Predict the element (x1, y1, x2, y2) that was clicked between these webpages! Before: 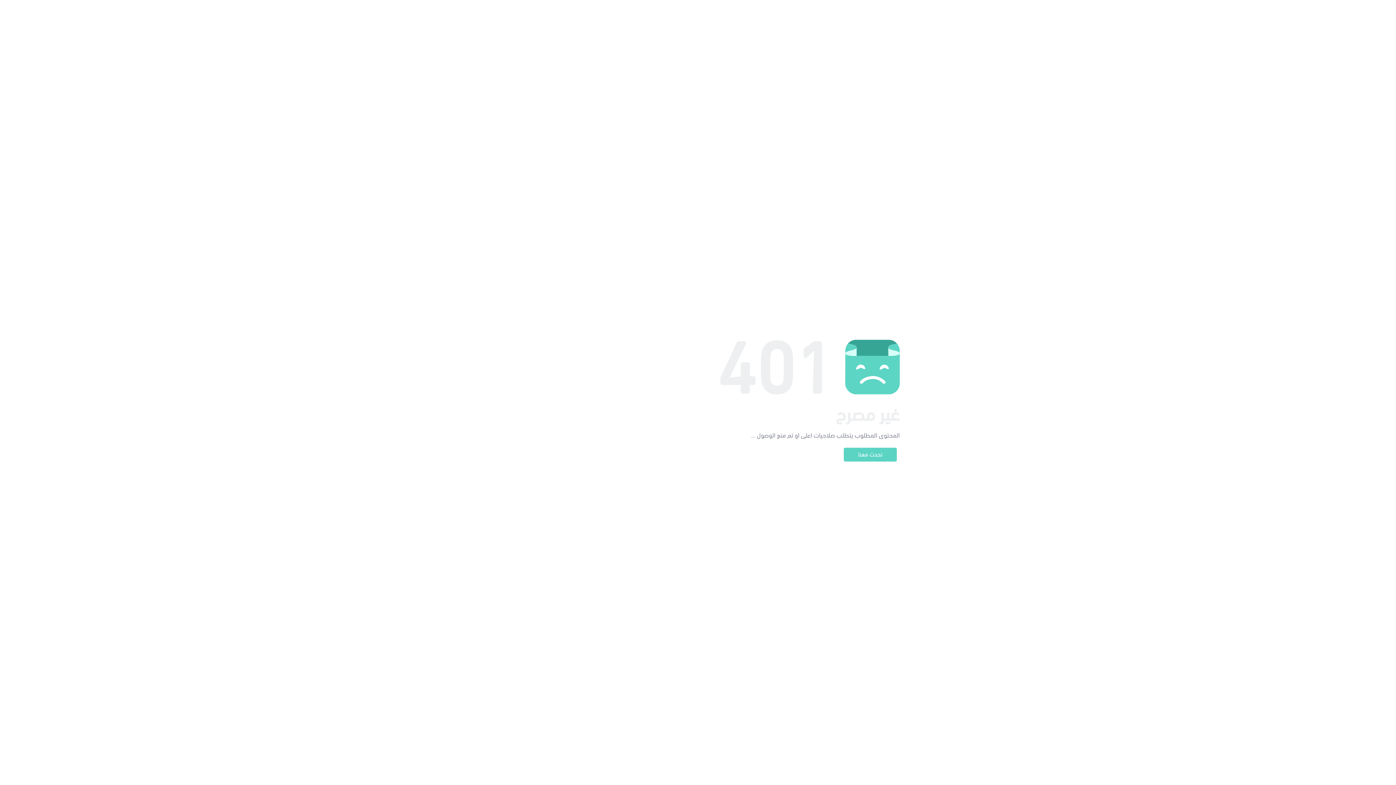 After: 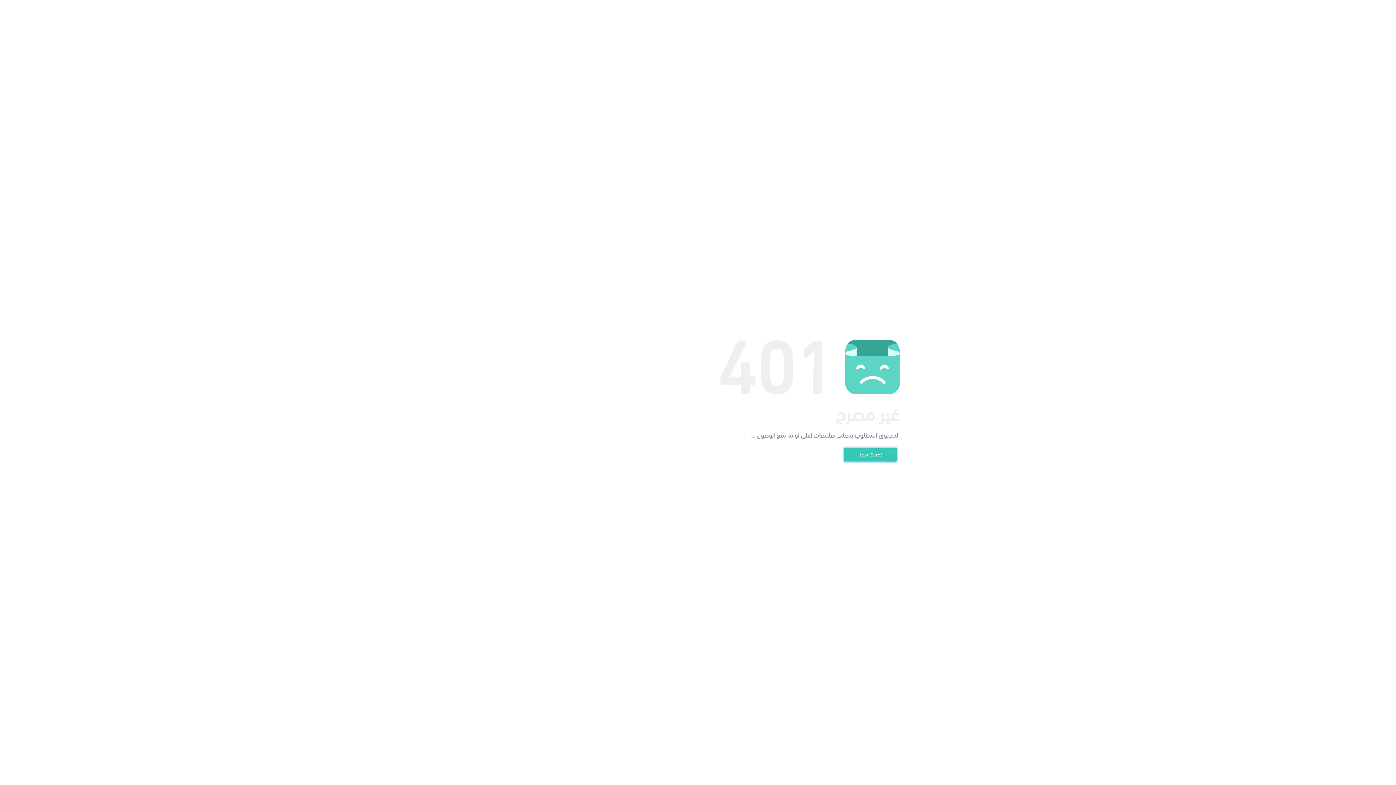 Action: label: تحدث معنا bbox: (844, 448, 897, 461)